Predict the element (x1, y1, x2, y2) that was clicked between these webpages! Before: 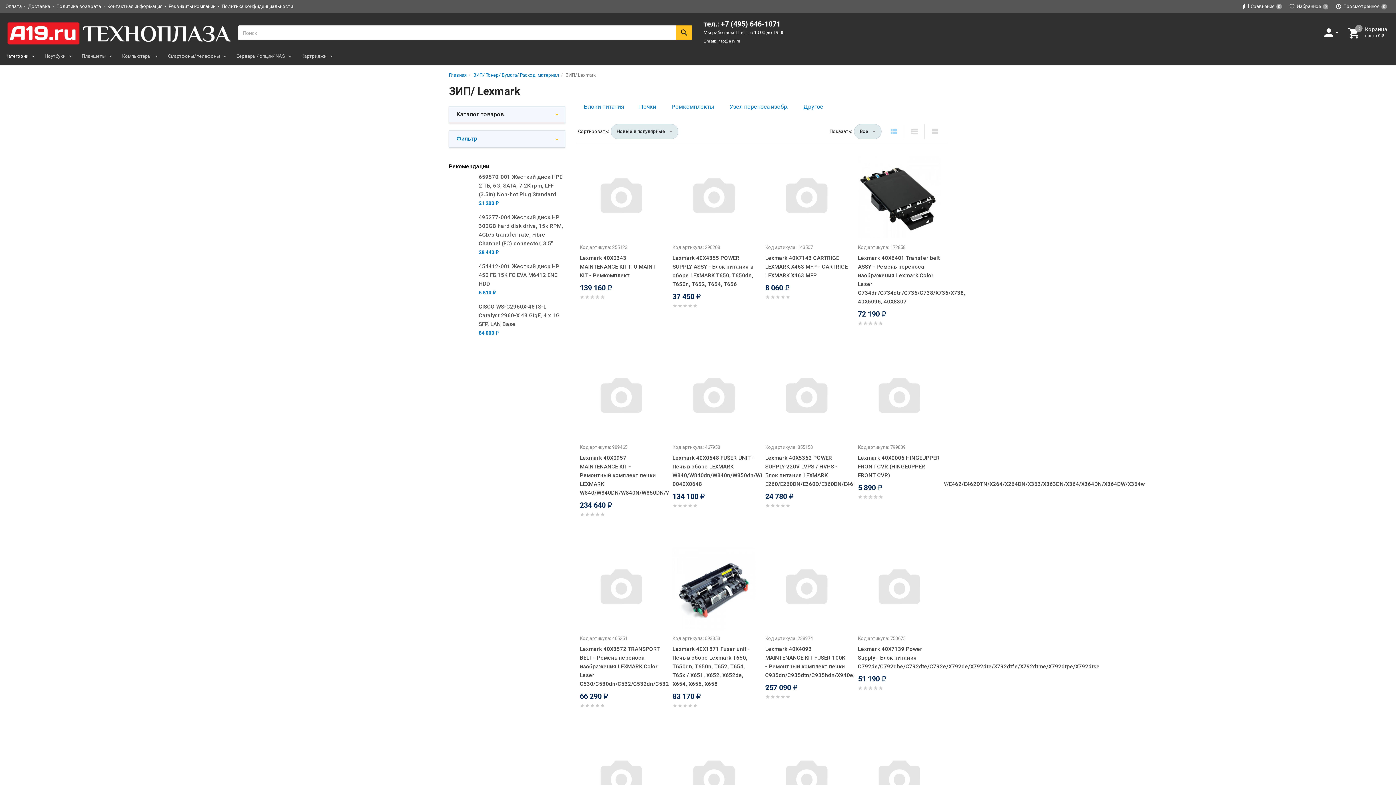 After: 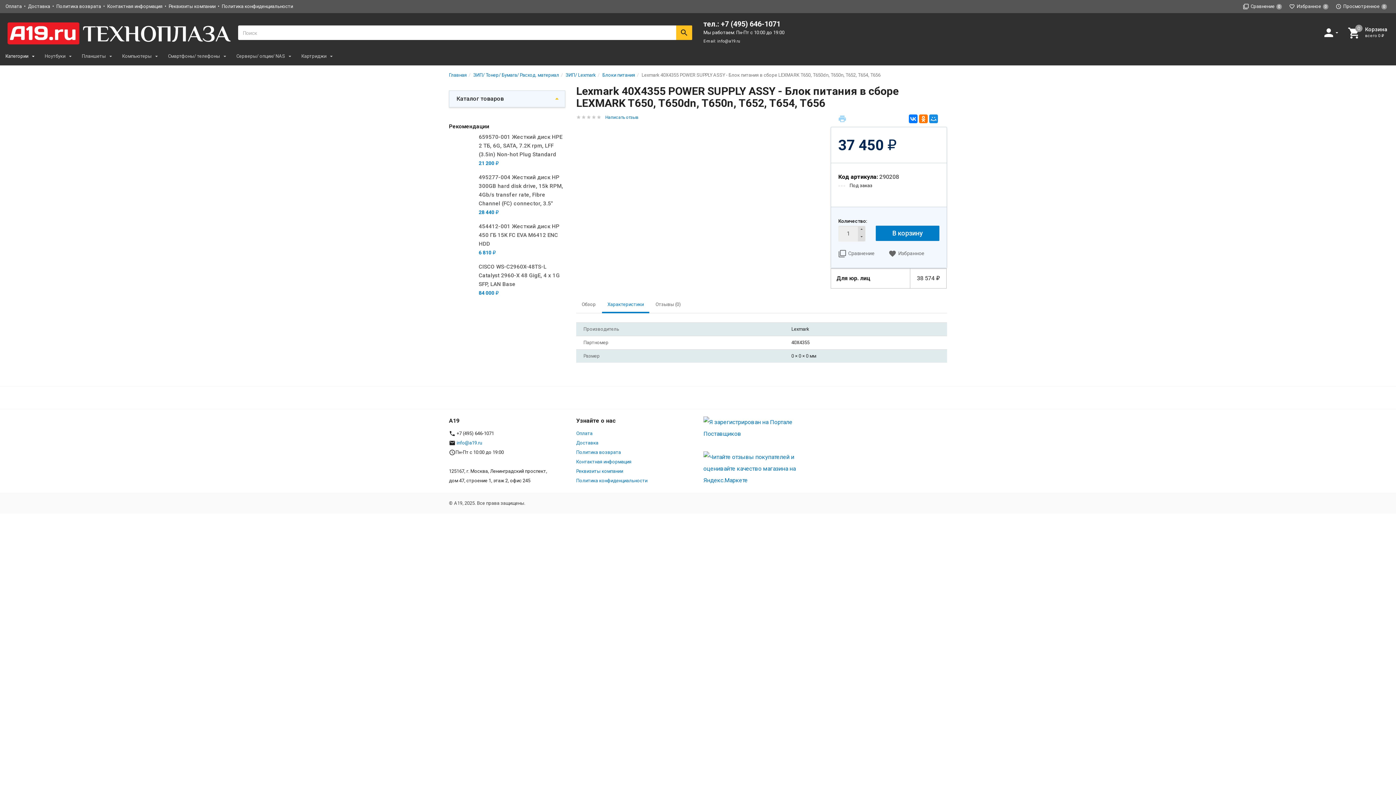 Action: bbox: (672, 154, 755, 241)